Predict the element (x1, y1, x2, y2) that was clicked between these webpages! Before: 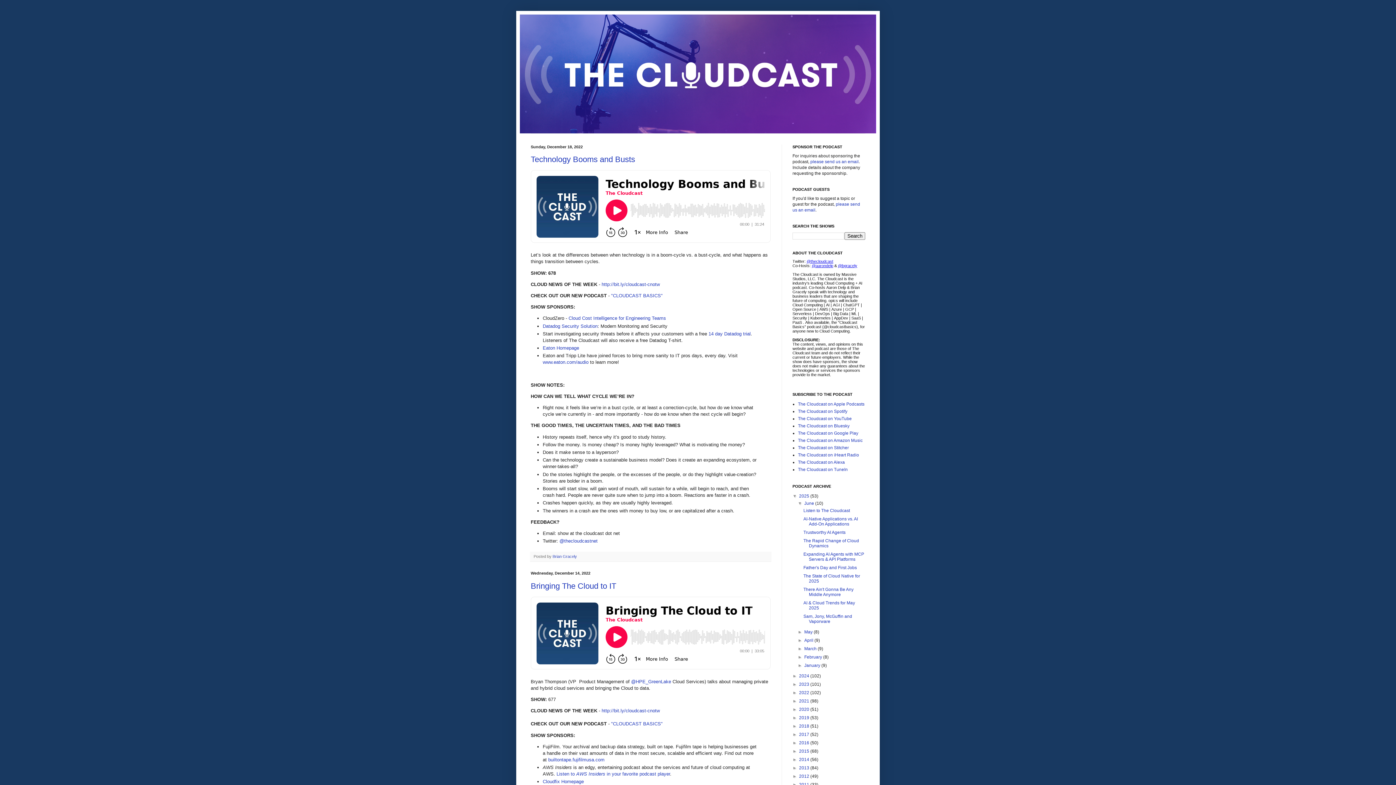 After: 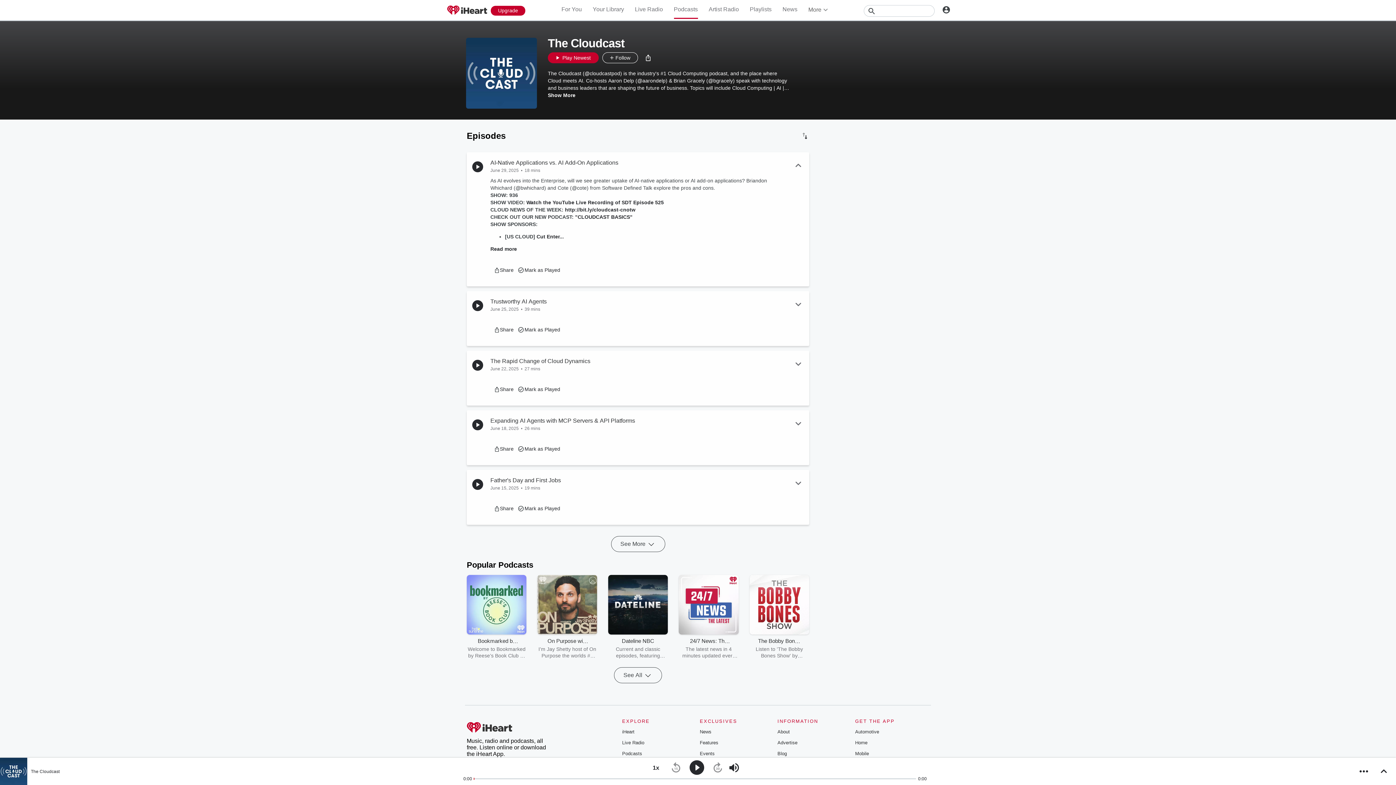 Action: bbox: (798, 452, 859, 457) label: The Cloudcast on iHeart Radio